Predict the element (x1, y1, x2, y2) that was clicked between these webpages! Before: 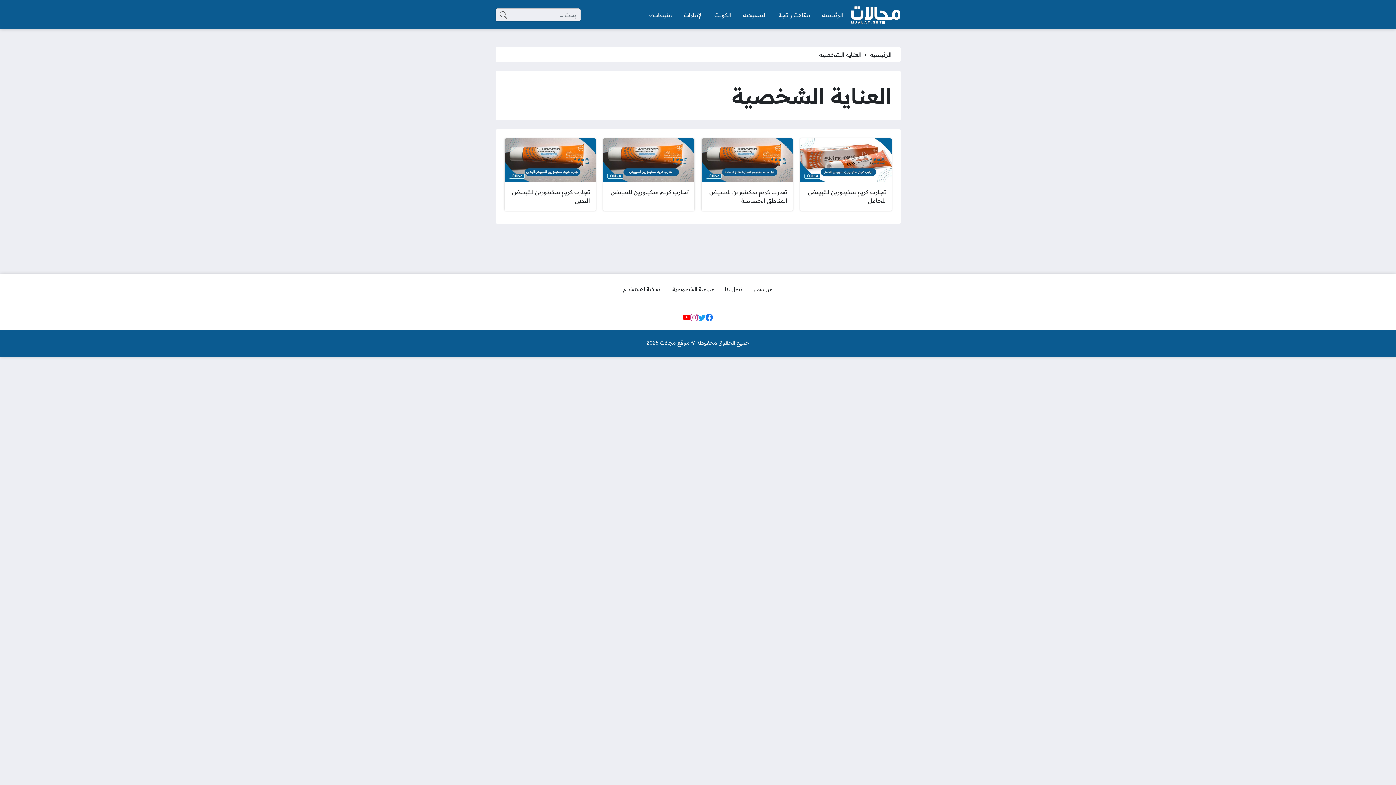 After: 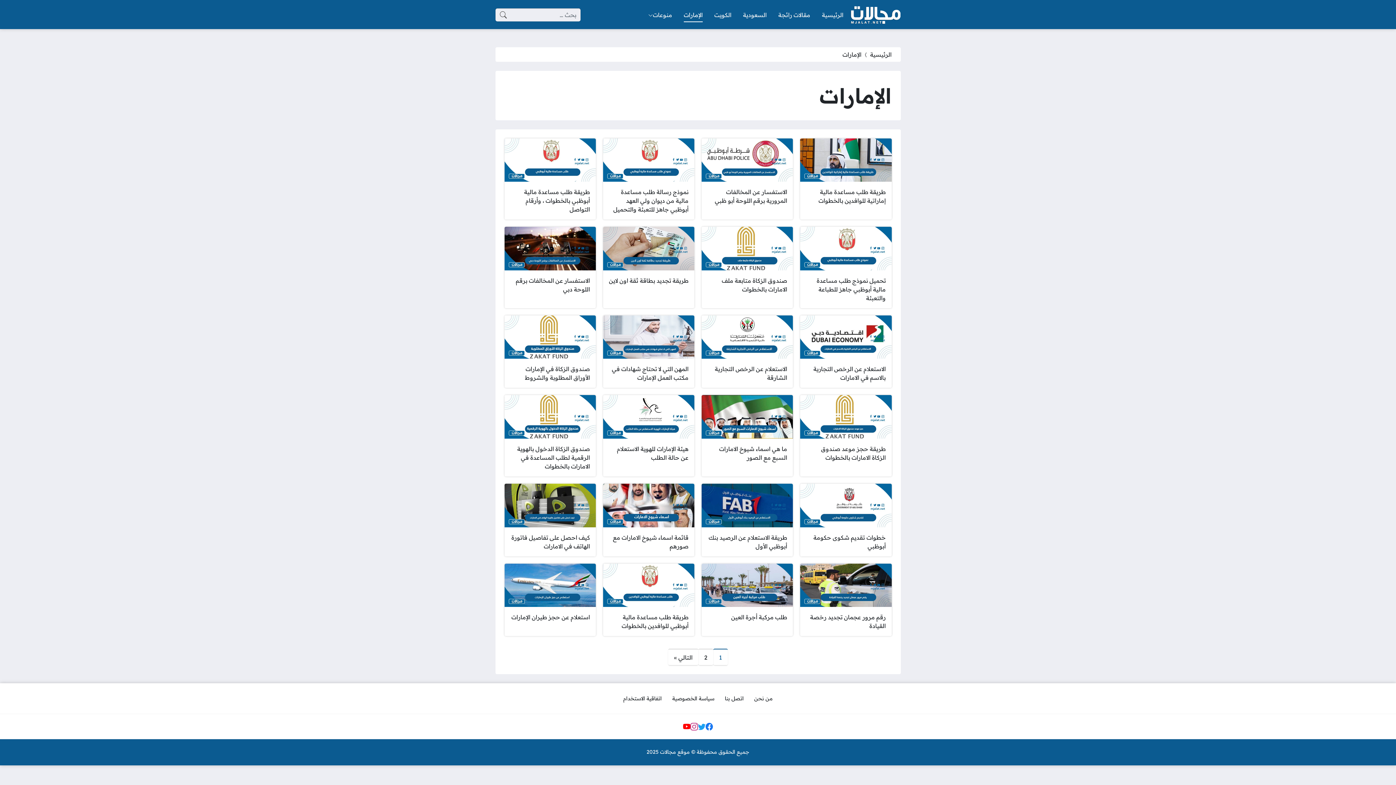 Action: label: الإمارات bbox: (678, 7, 708, 22)